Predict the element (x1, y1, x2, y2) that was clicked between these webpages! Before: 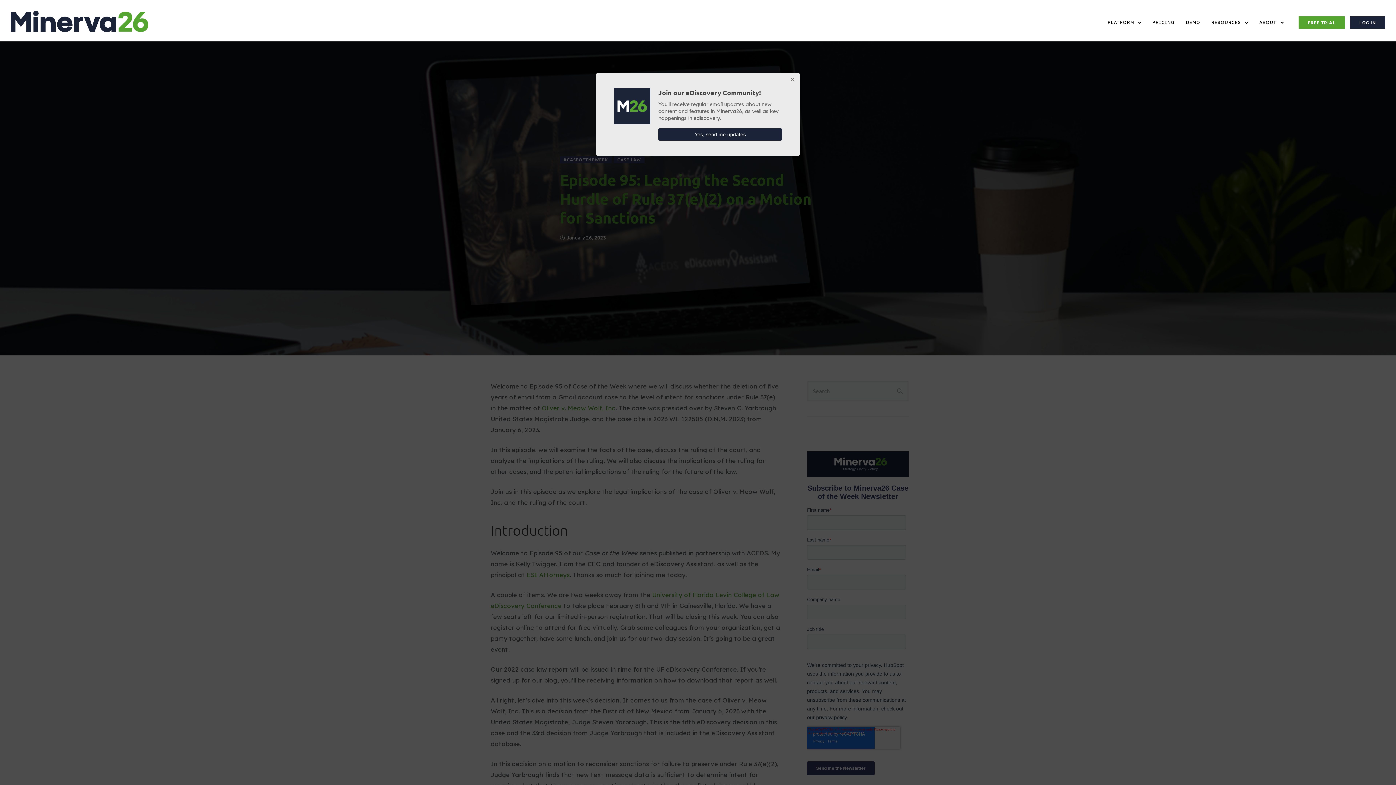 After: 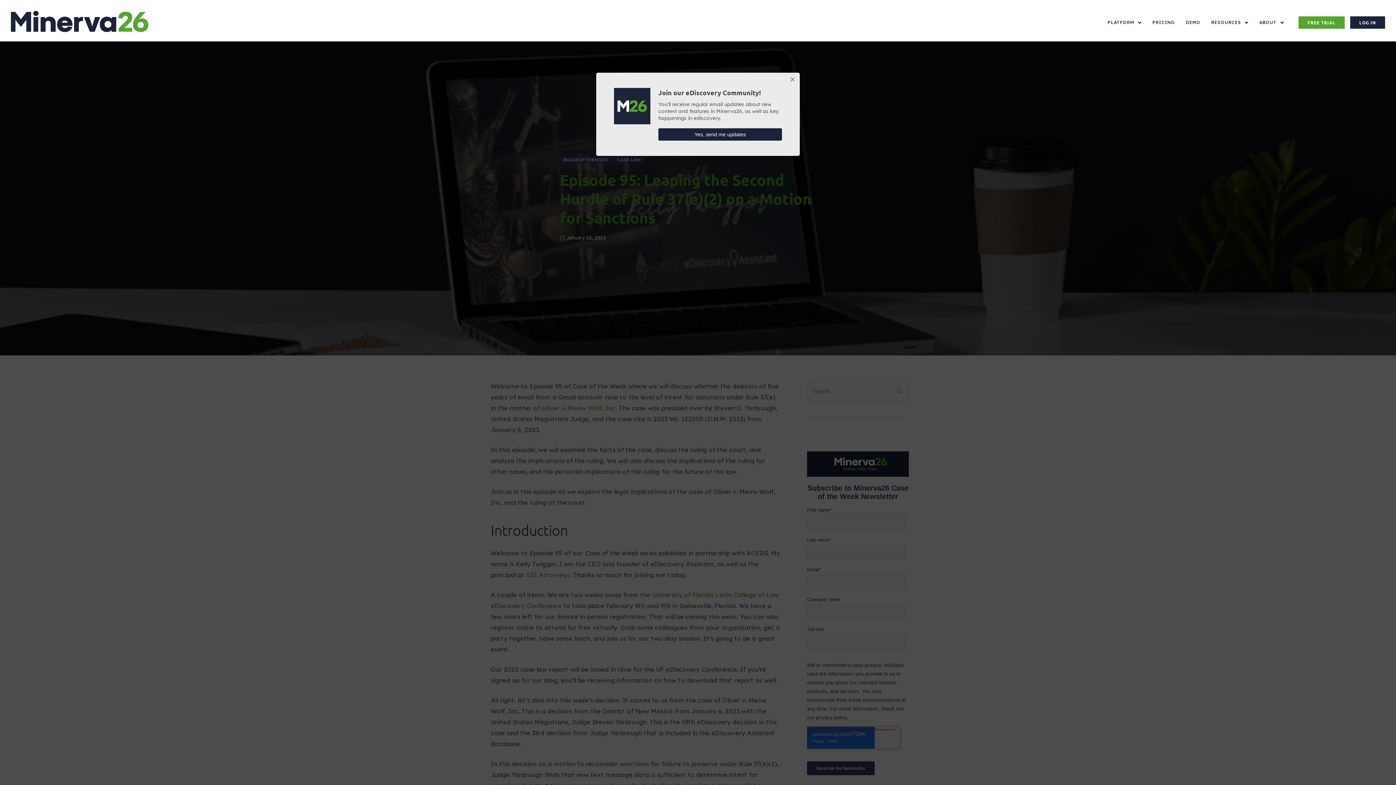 Action: bbox: (1350, 16, 1385, 28) label: LOG IN